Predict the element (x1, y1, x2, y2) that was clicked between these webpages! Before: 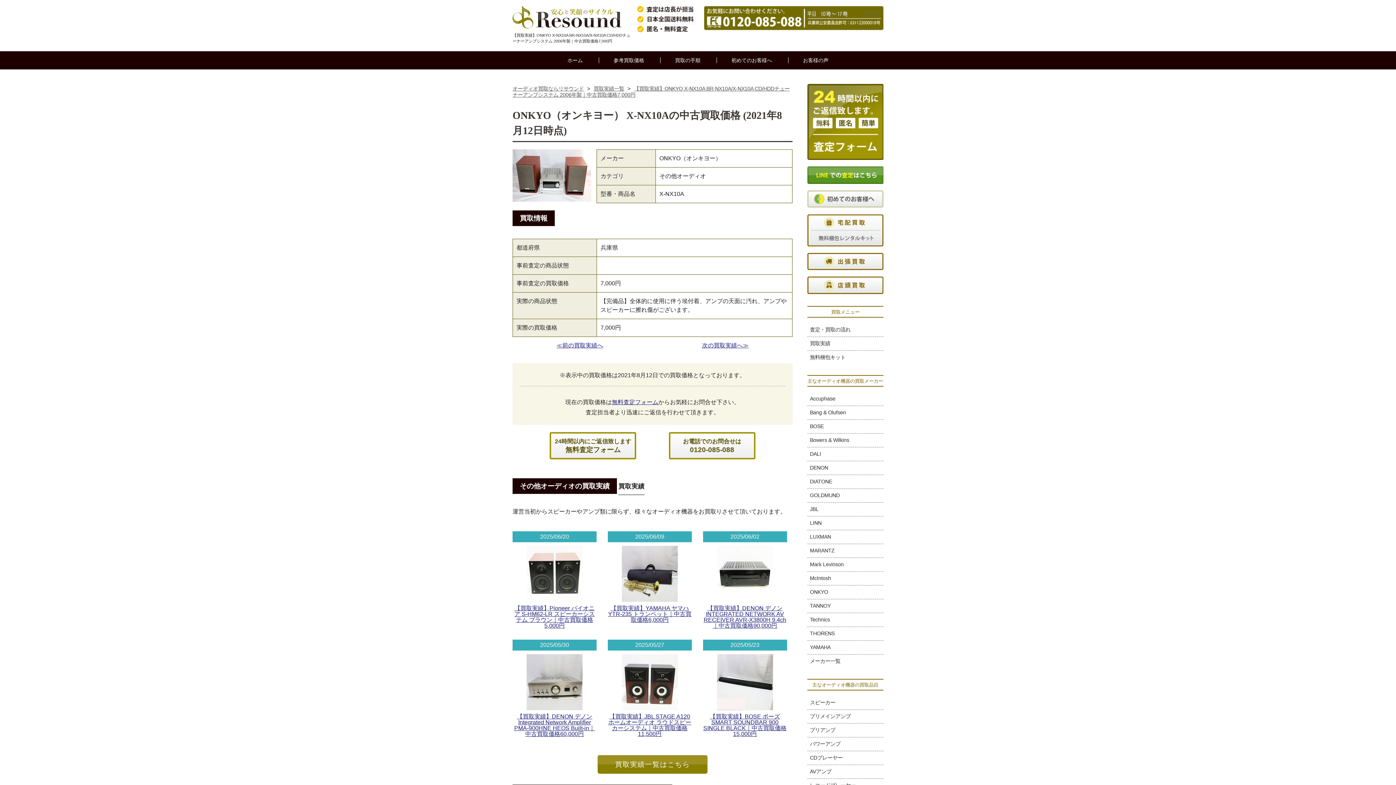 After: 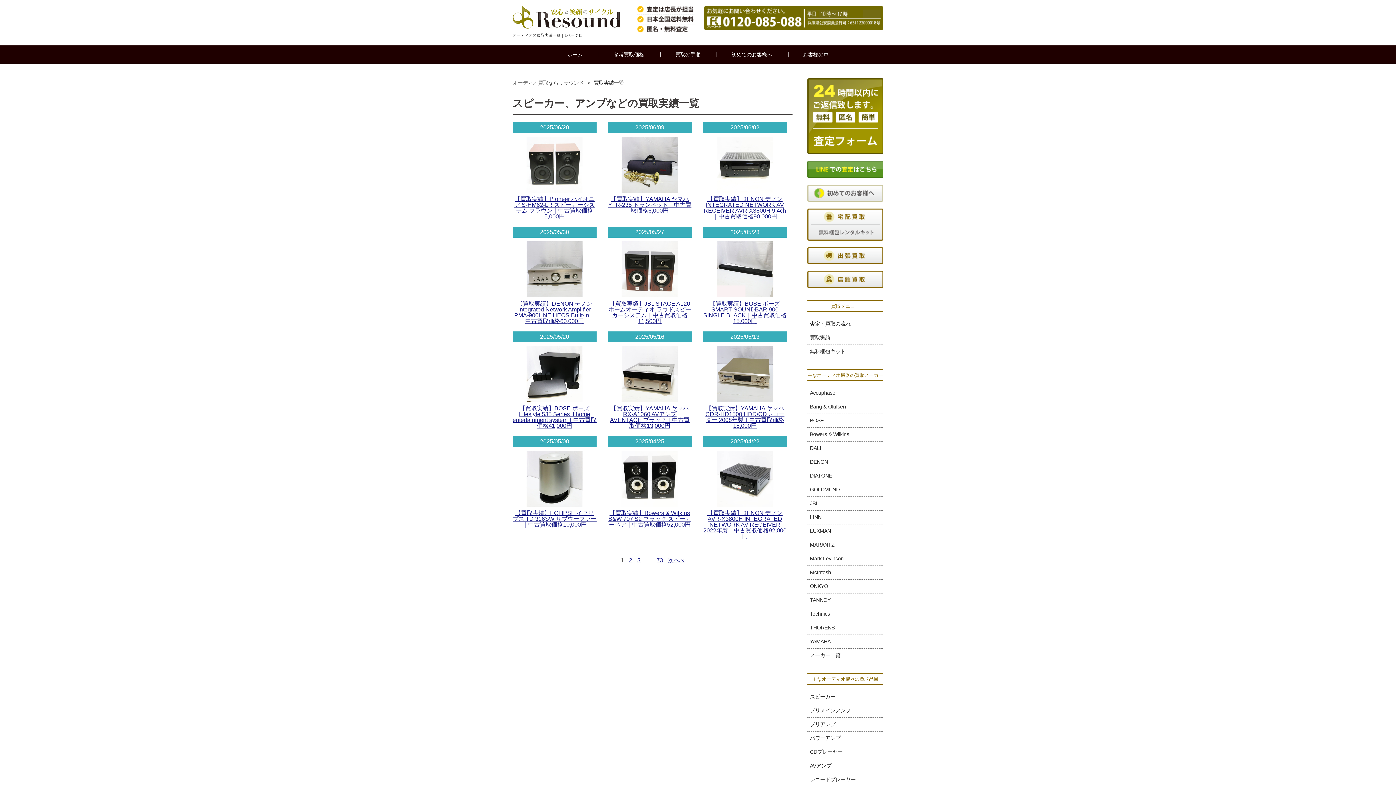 Action: label: 買取実績一覧 bbox: (593, 85, 626, 91)